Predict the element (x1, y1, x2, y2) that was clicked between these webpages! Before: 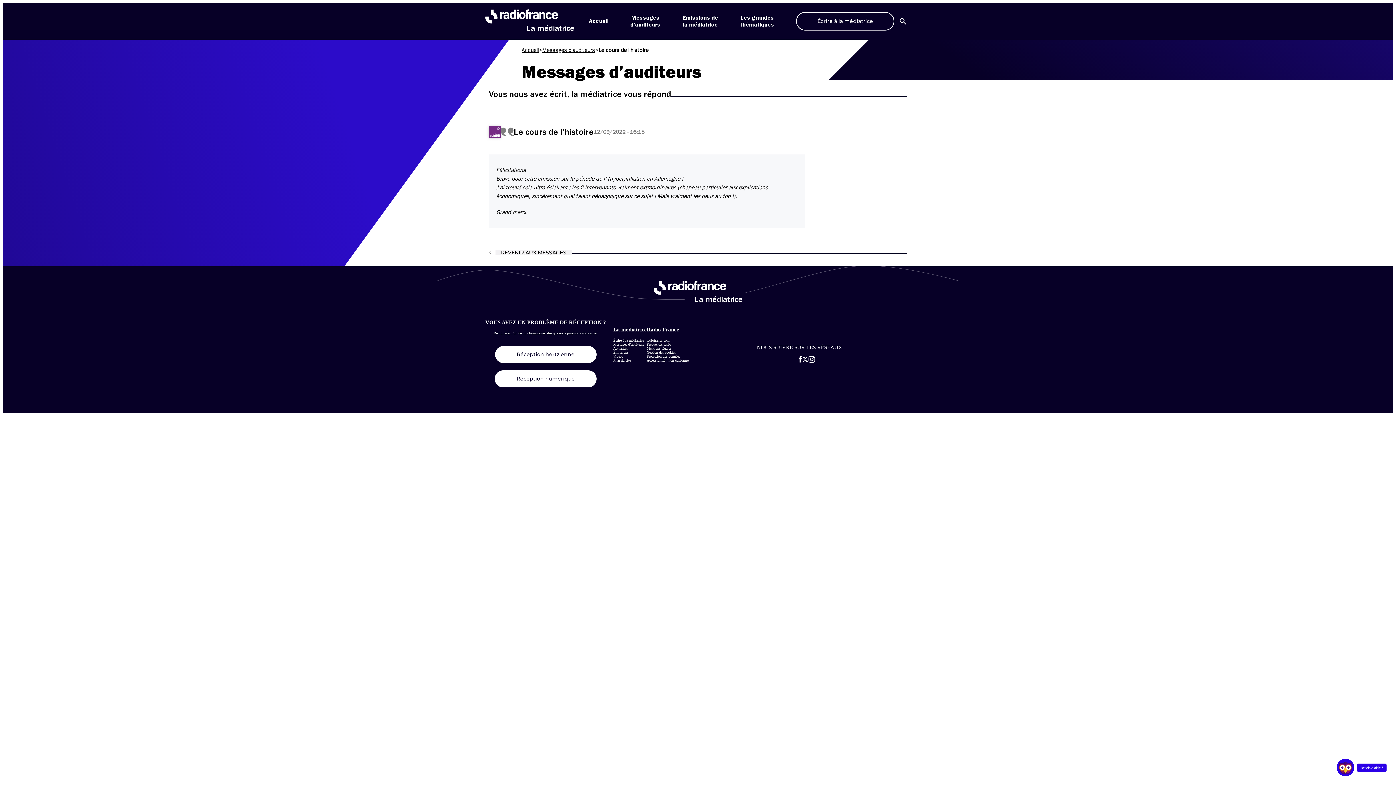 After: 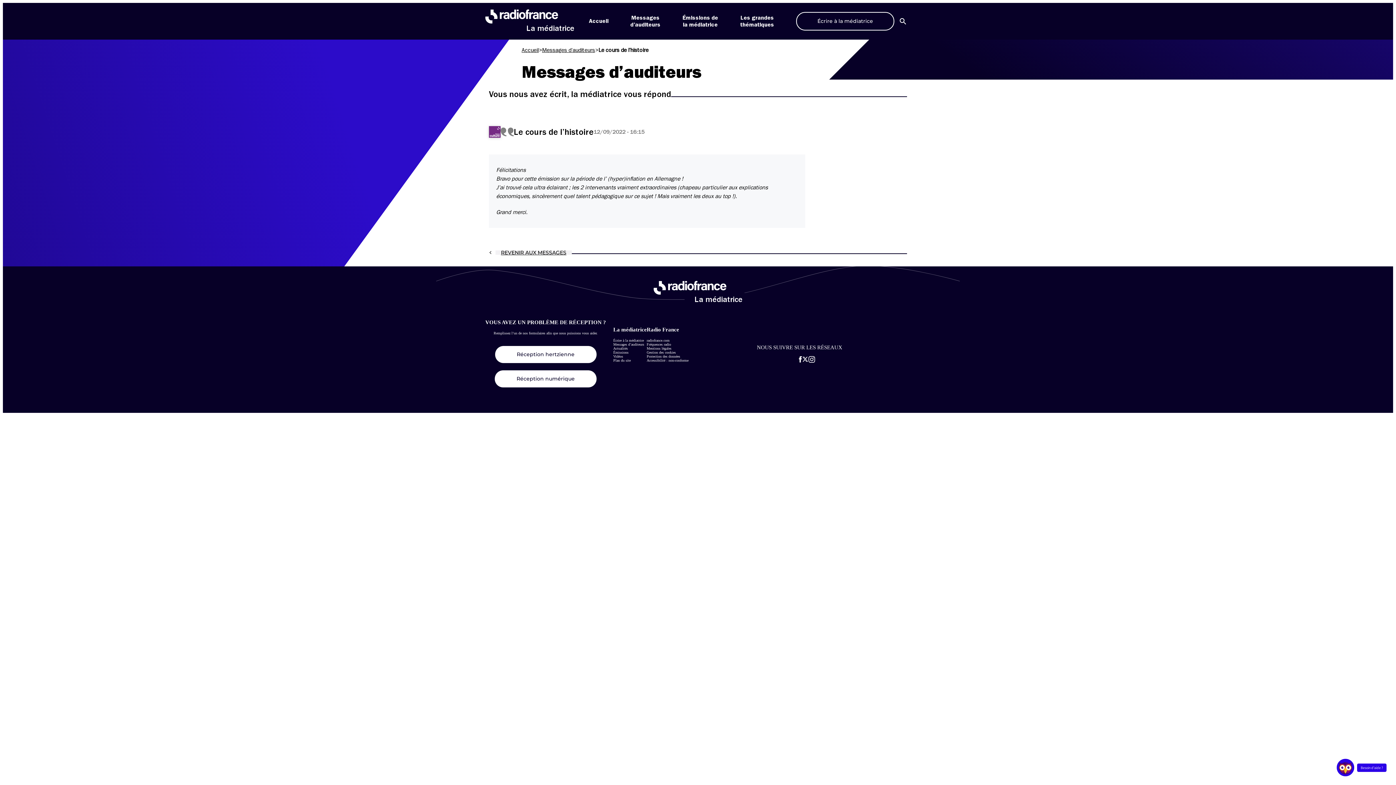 Action: label: Aller sur la page Facebook de la Médiatrice bbox: (798, 356, 802, 362)